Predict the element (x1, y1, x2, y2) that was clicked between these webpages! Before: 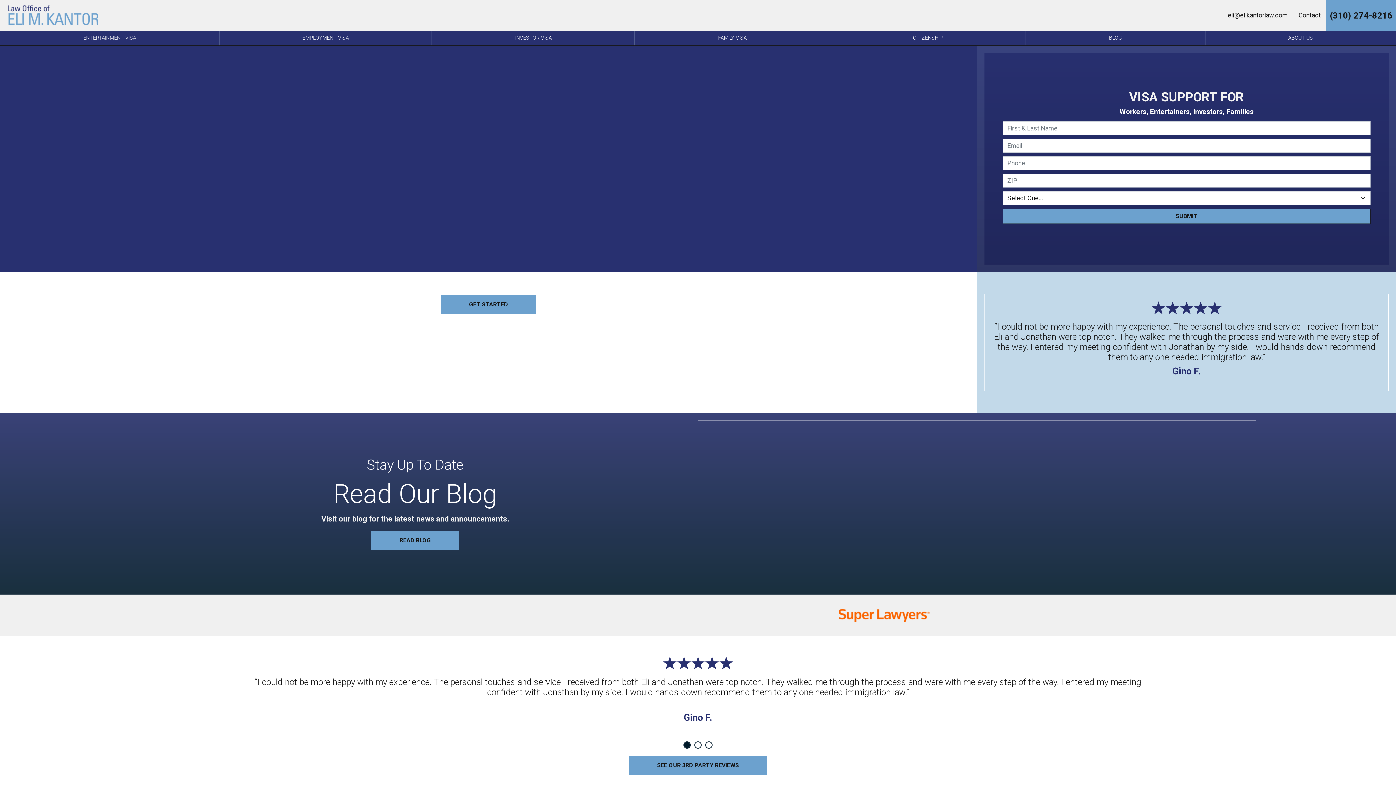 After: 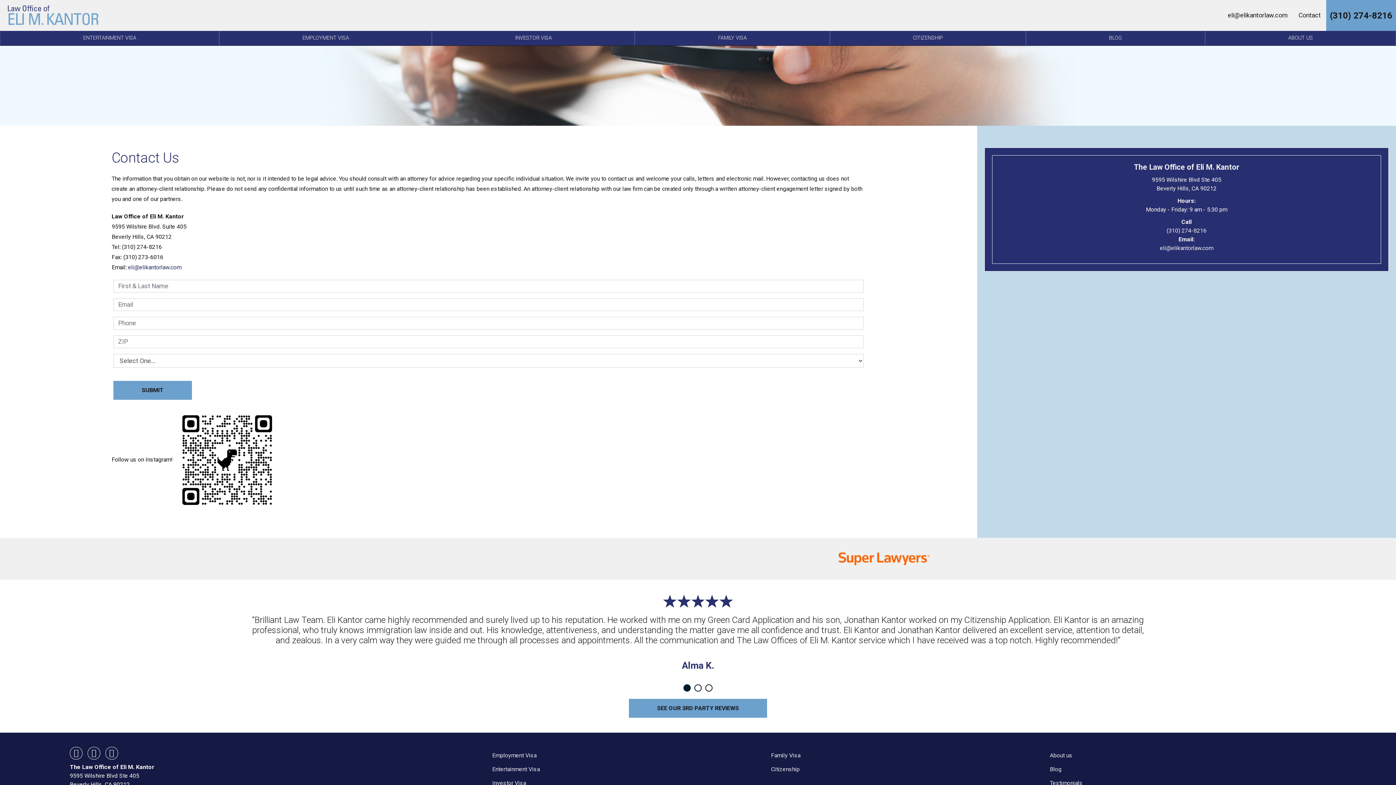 Action: bbox: (1293, 6, 1326, 24) label: Contact